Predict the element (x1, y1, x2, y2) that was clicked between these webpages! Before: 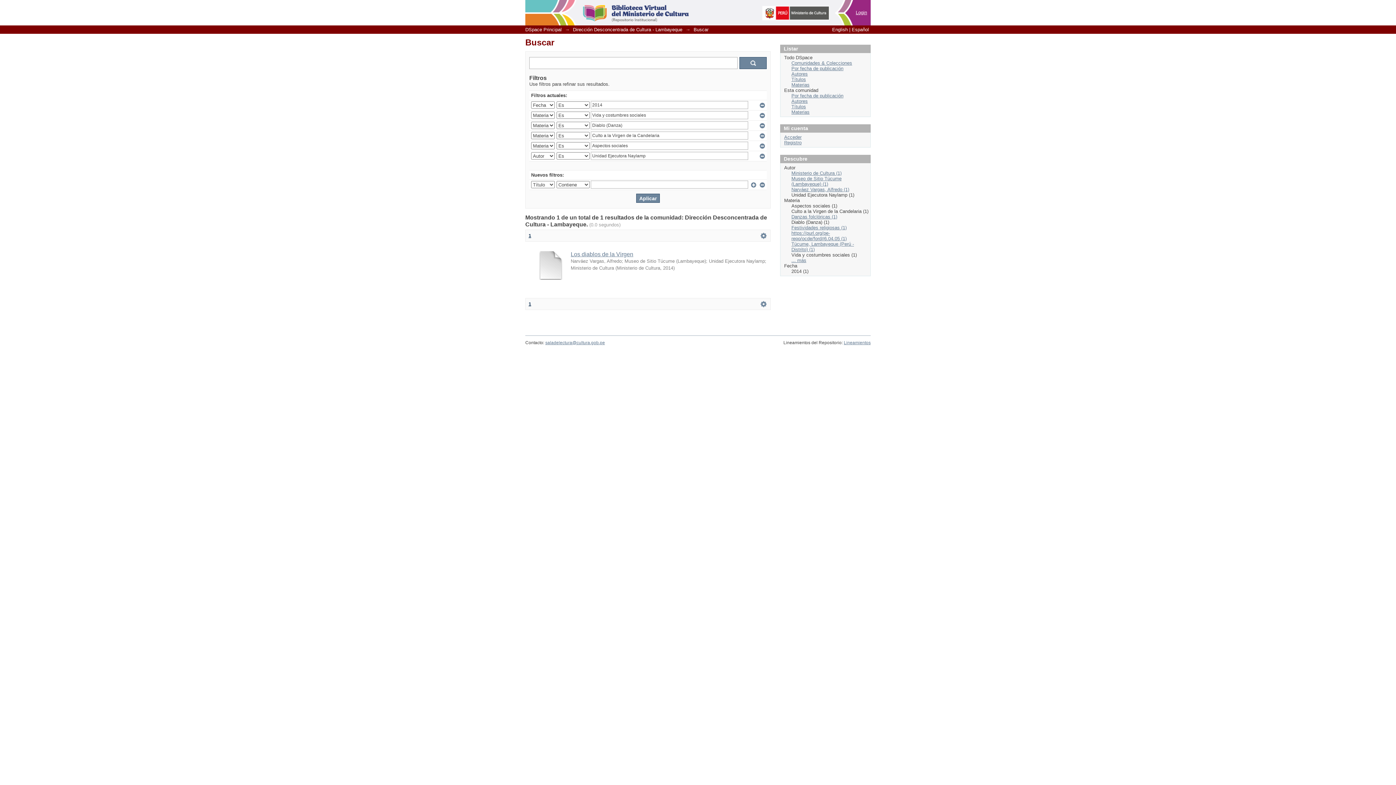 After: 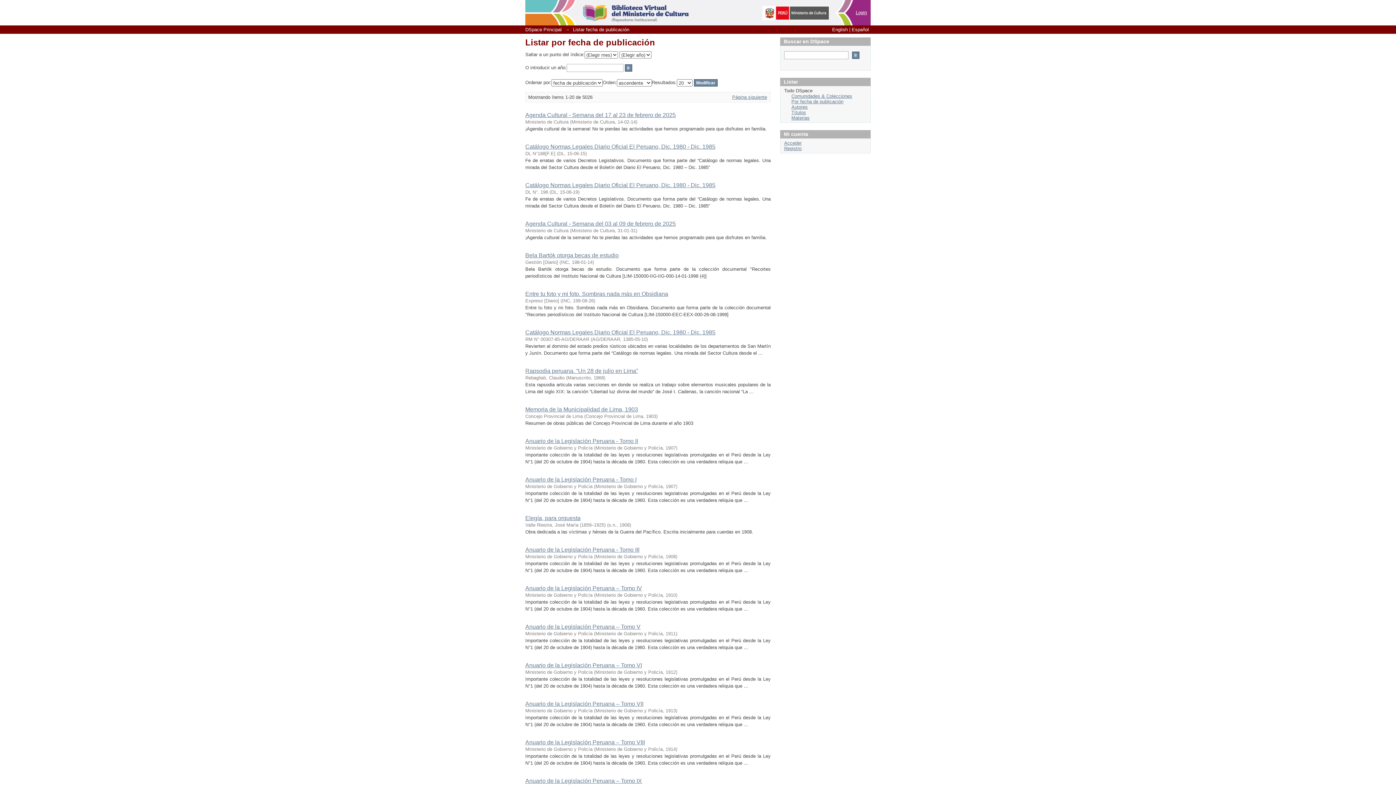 Action: bbox: (791, 65, 843, 71) label: Por fecha de publicación